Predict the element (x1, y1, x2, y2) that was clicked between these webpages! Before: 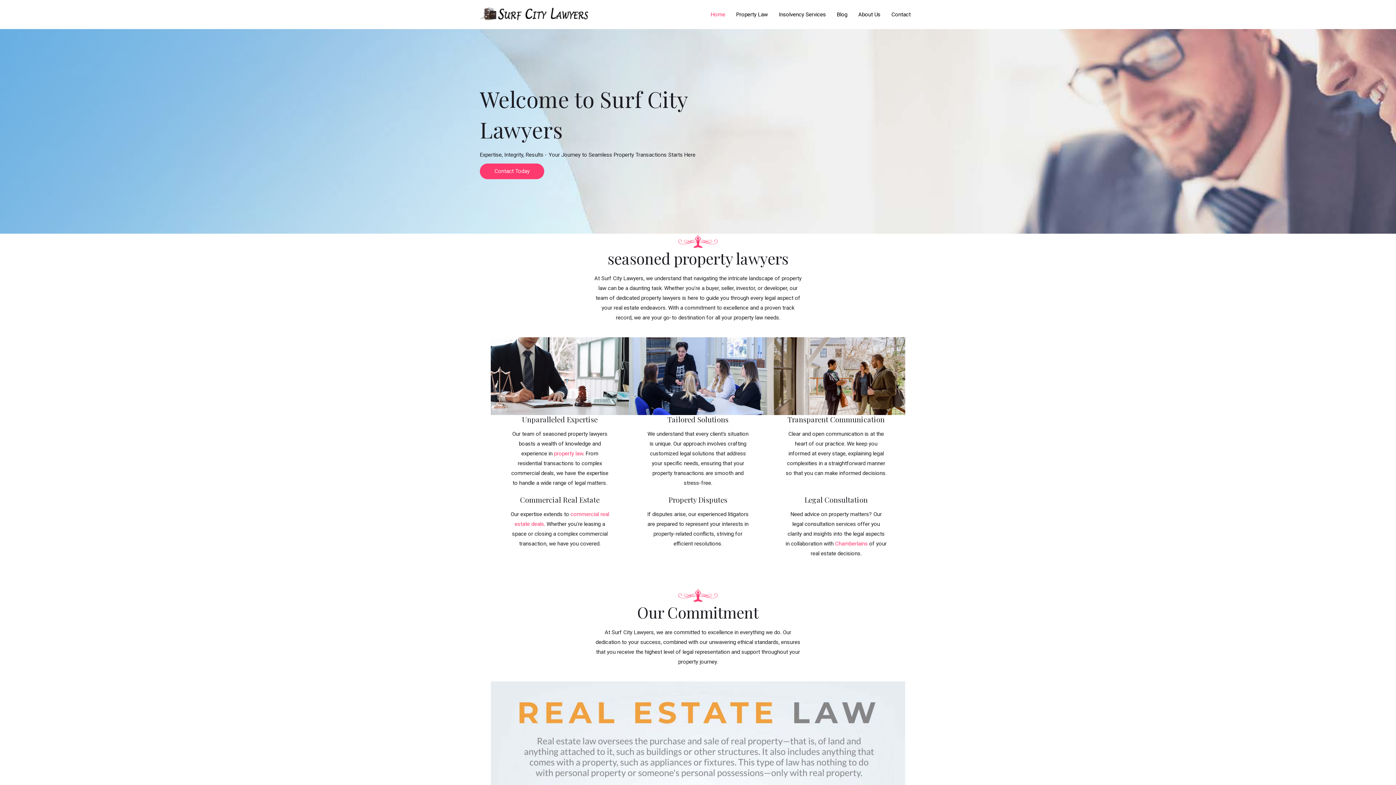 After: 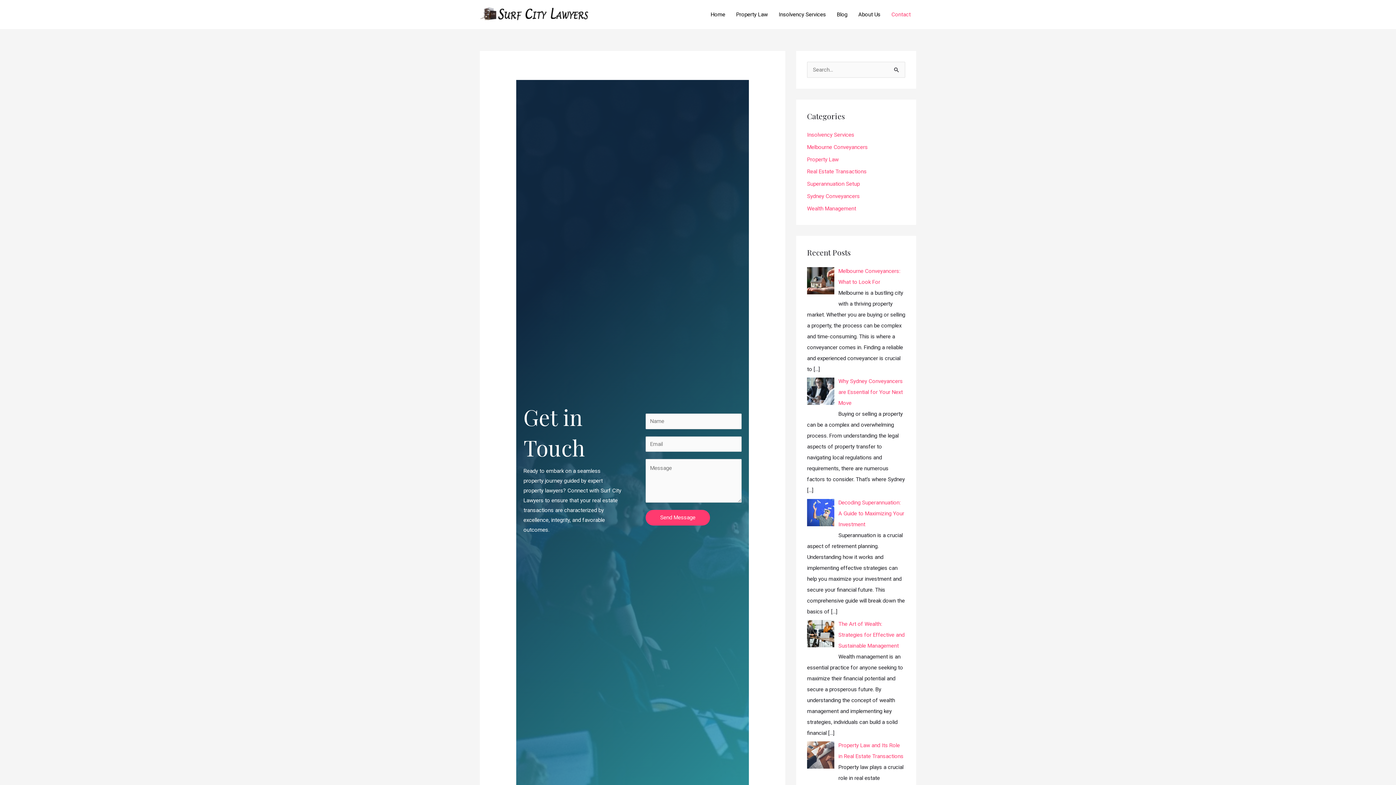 Action: label: Contact bbox: (886, 1, 916, 27)